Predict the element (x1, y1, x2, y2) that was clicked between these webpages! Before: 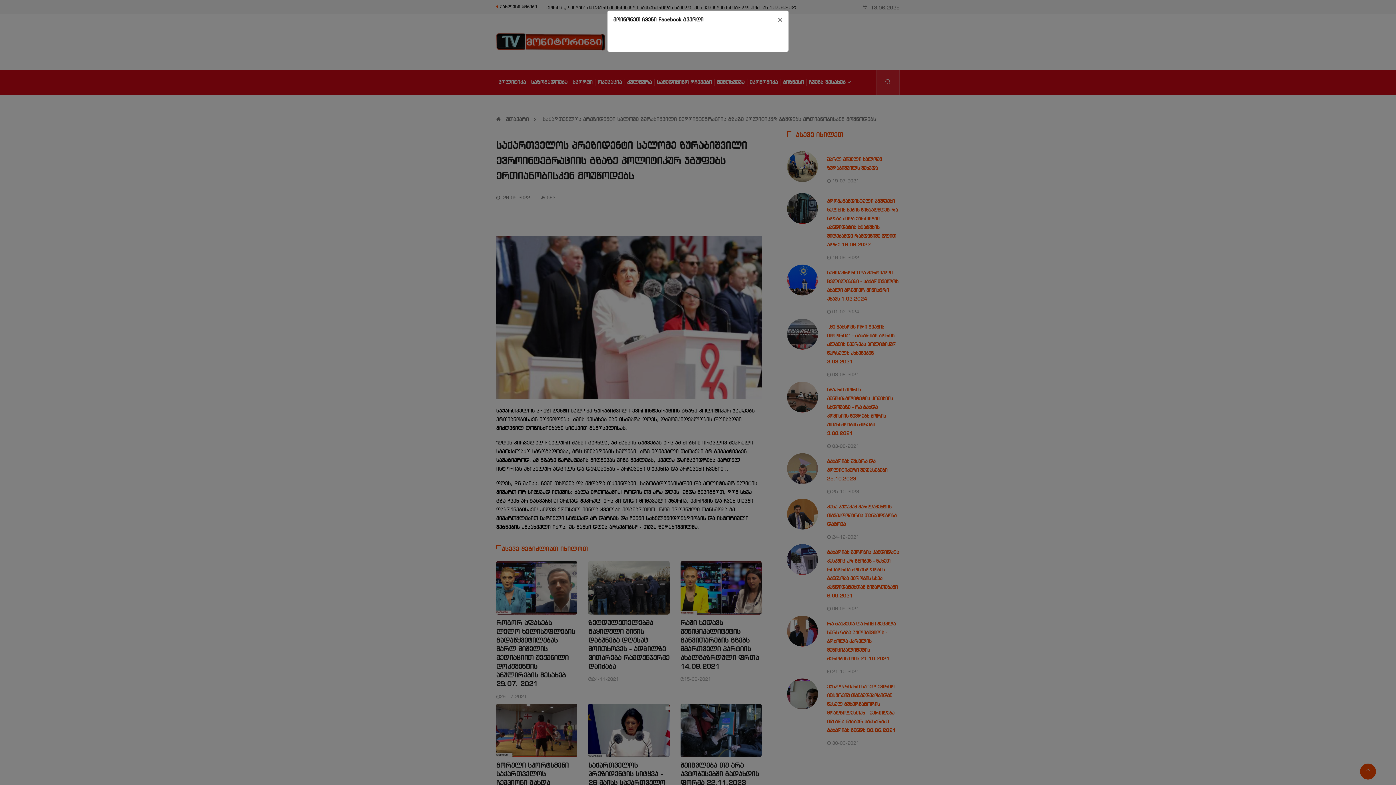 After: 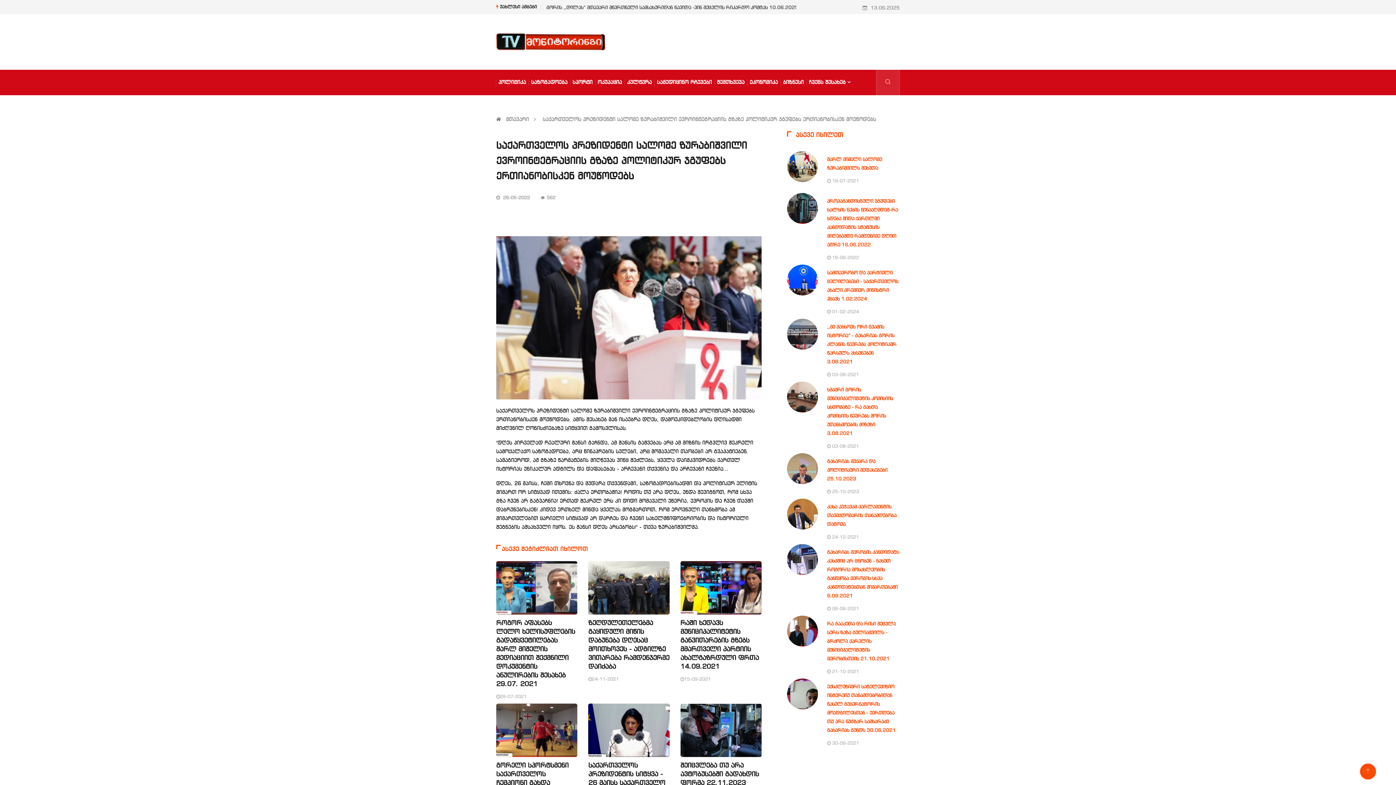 Action: label: × bbox: (772, 10, 788, 30)